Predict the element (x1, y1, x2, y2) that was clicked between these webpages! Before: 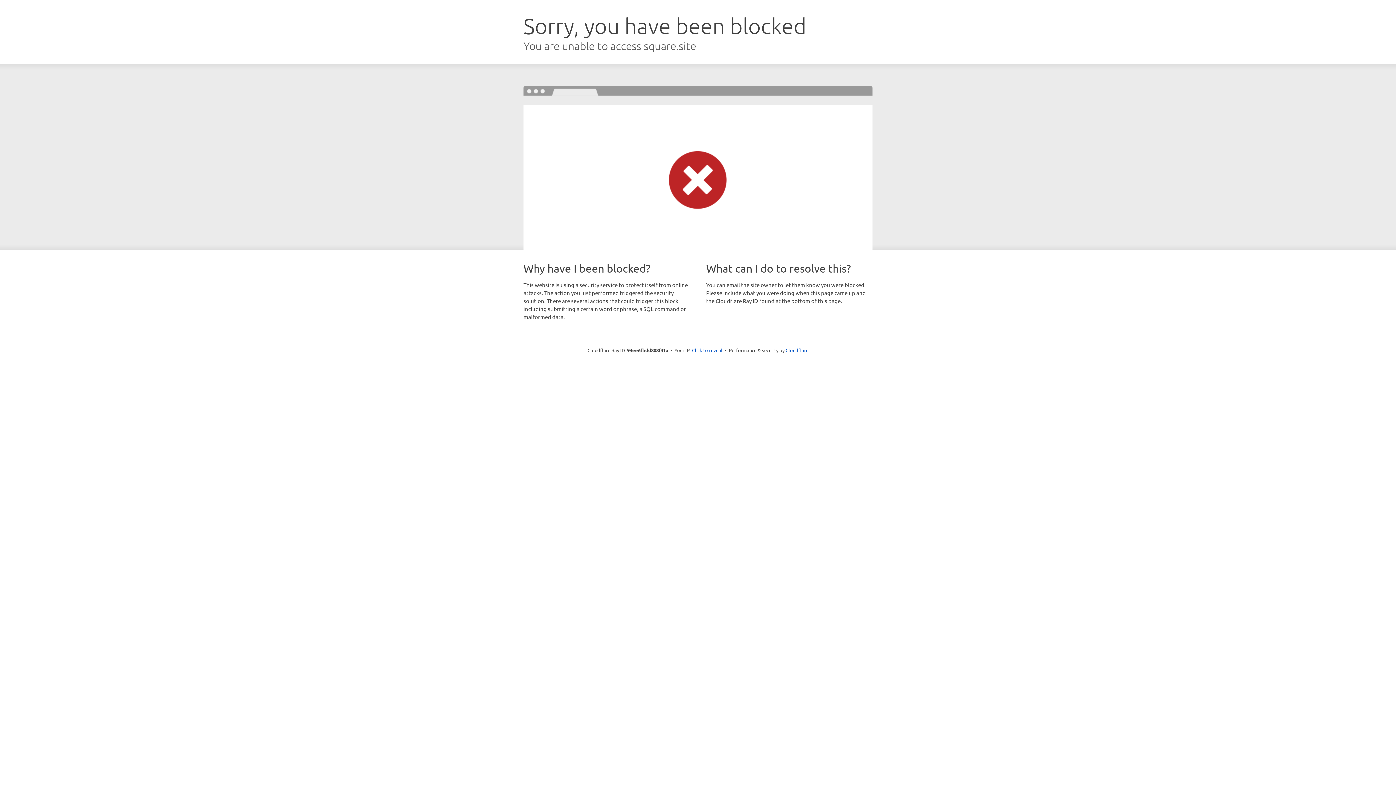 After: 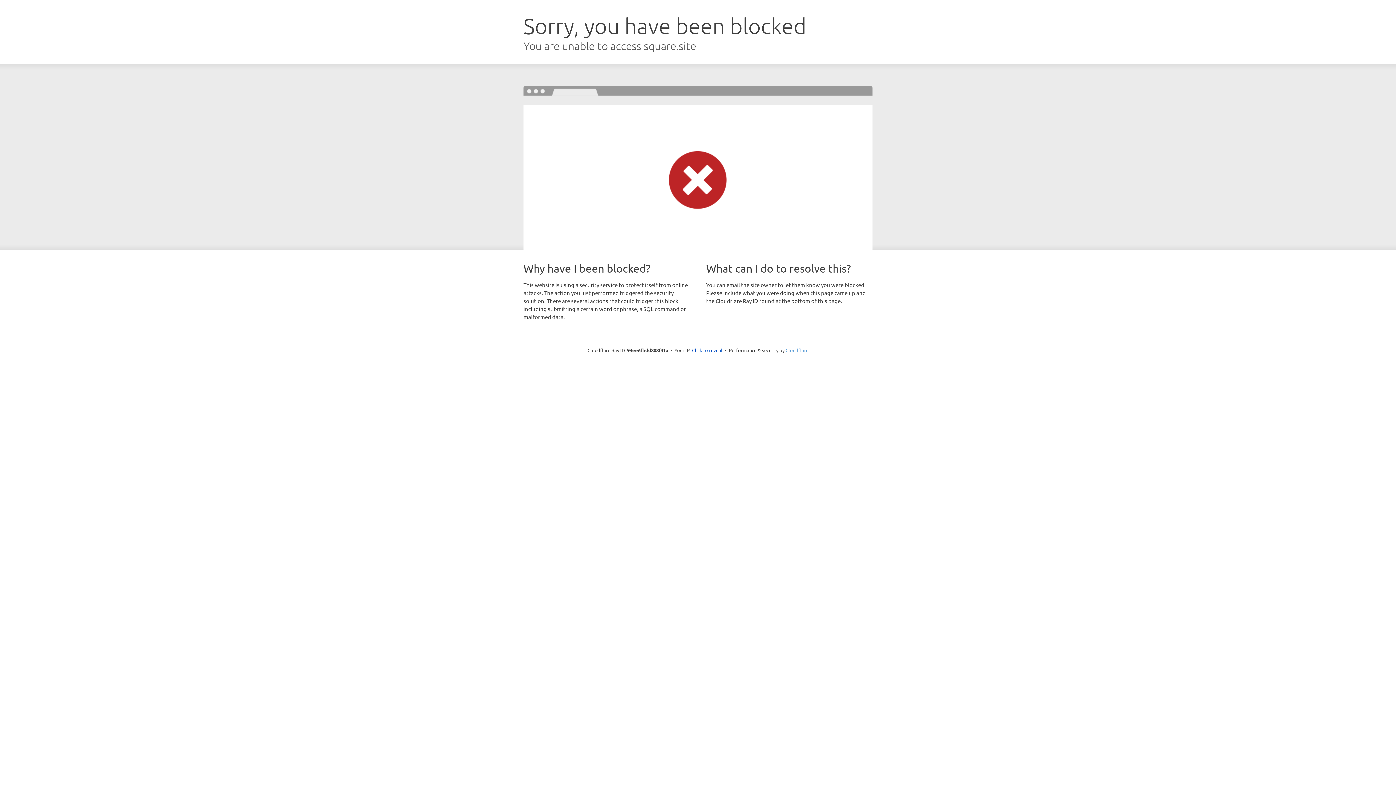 Action: label: Cloudflare bbox: (785, 347, 808, 353)